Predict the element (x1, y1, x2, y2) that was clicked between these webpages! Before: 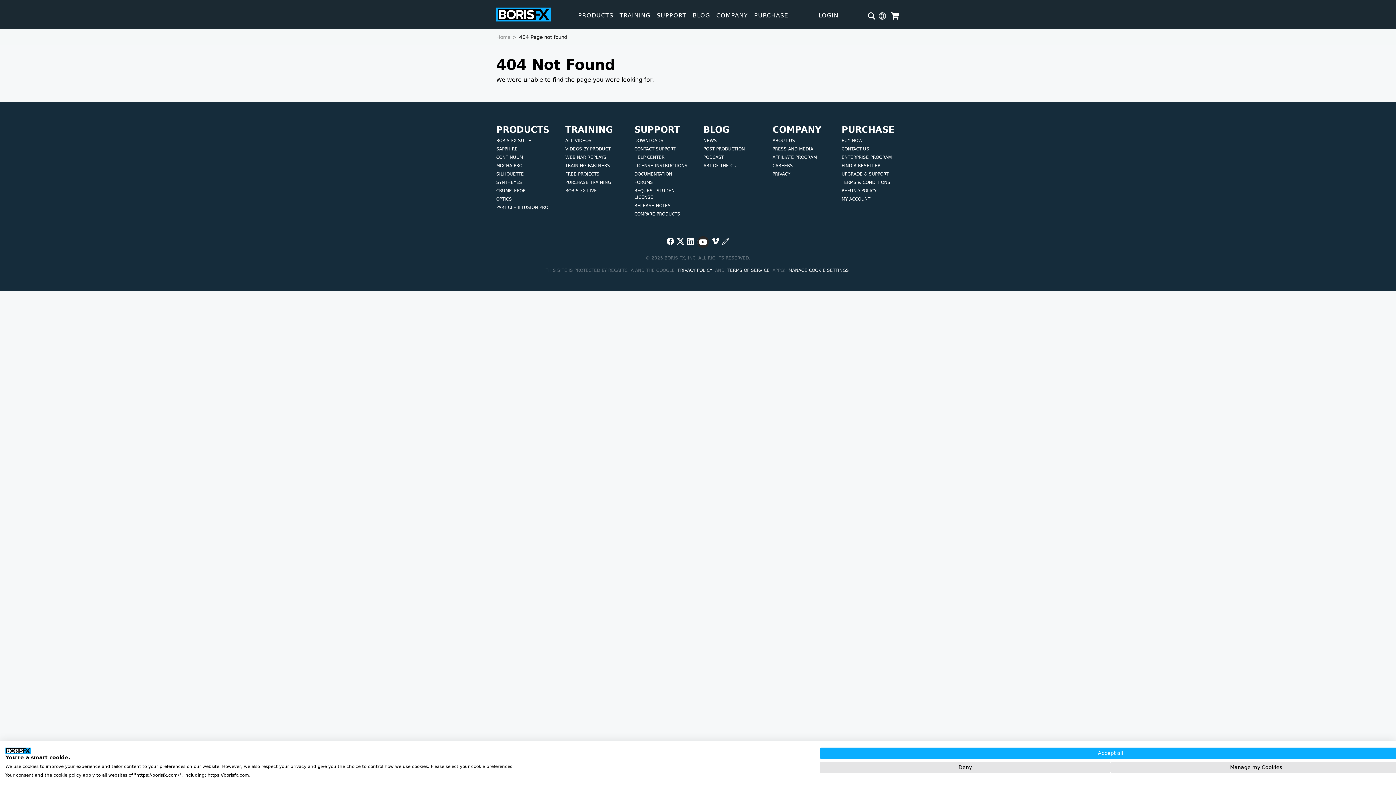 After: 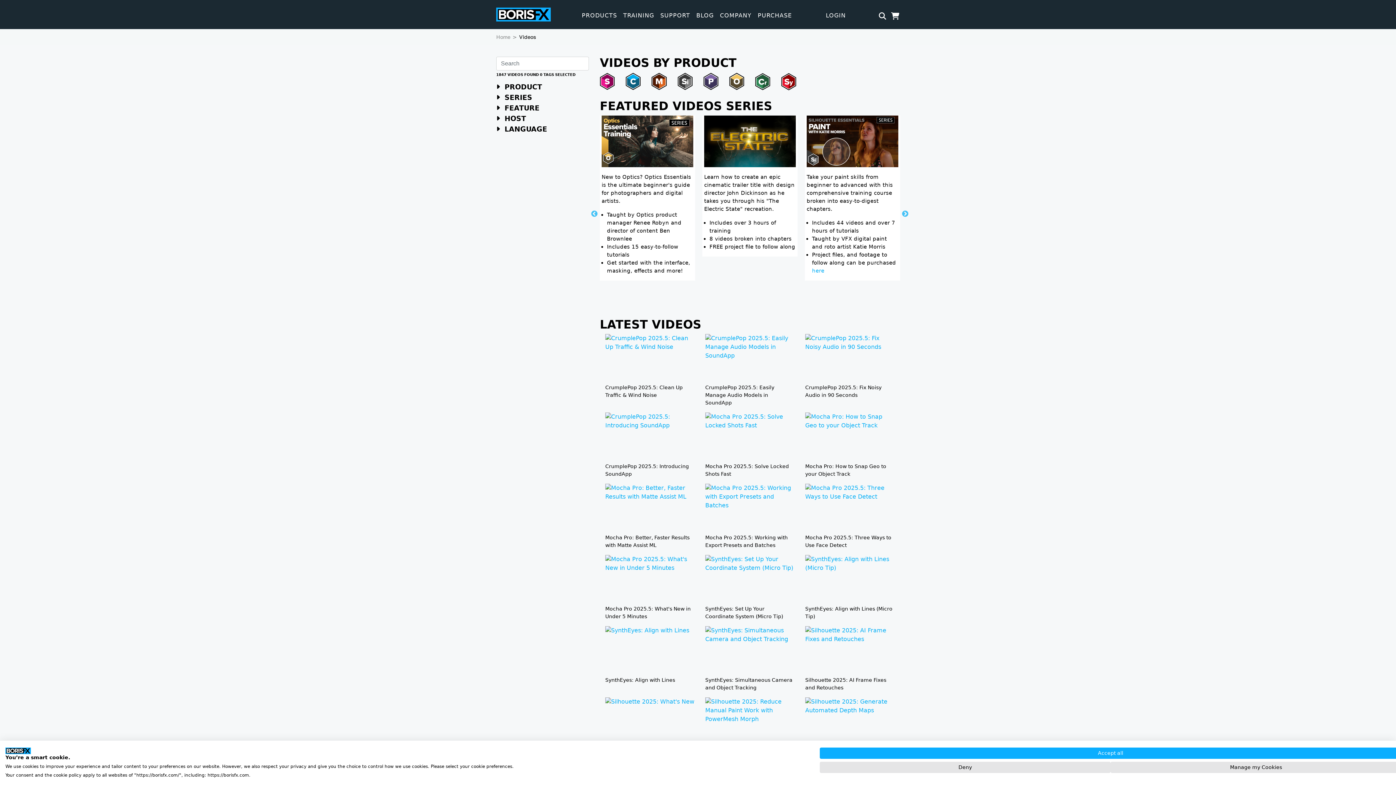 Action: bbox: (565, 146, 610, 151) label: VIDEOS BY PRODUCT